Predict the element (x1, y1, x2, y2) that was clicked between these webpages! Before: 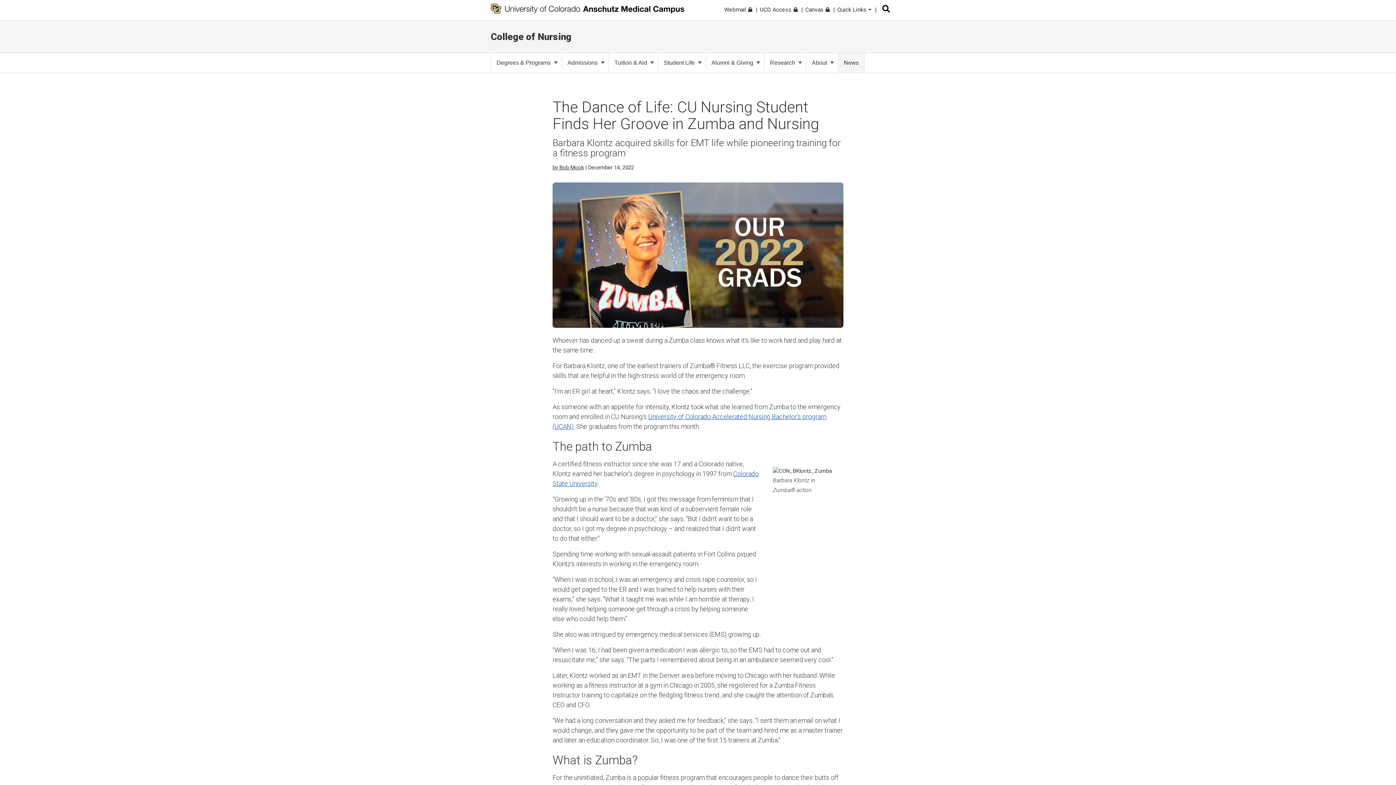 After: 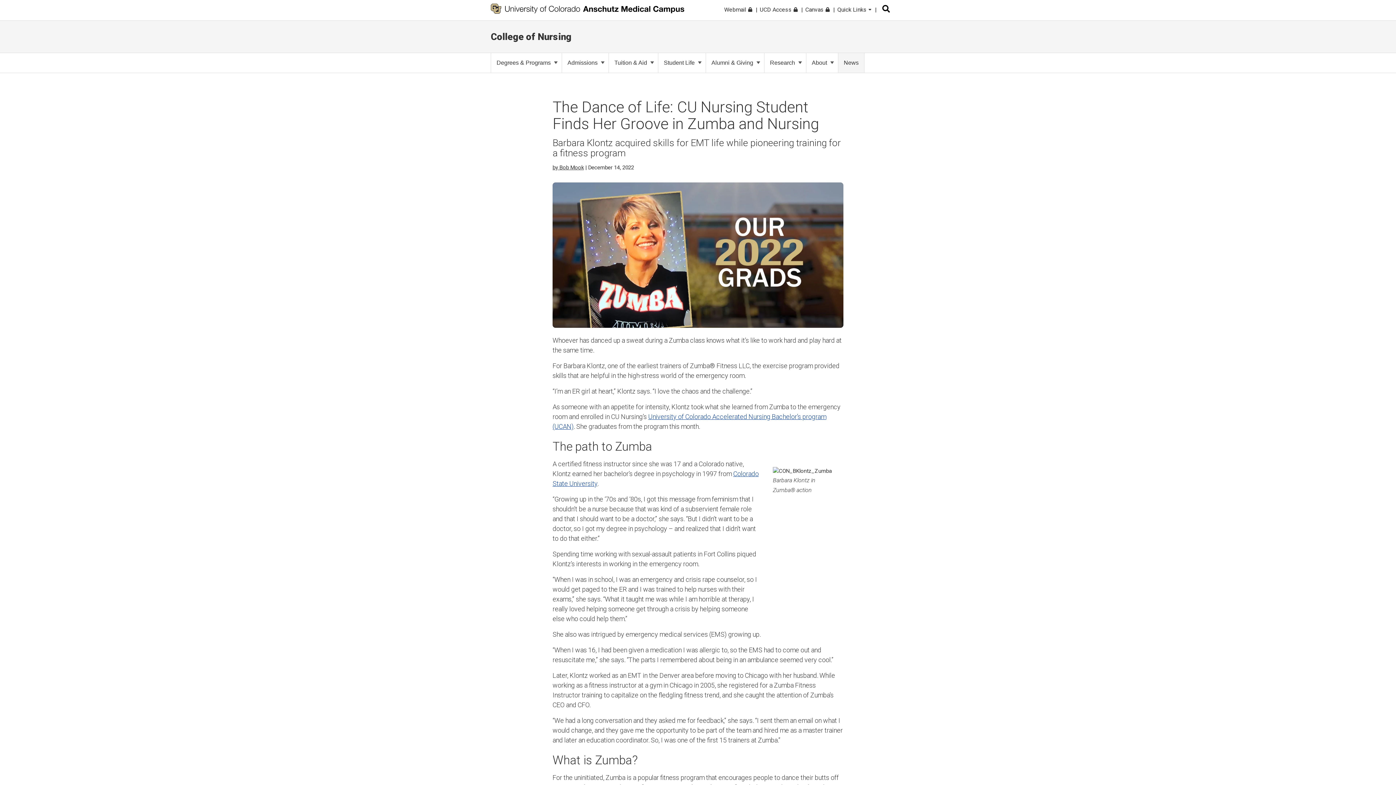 Action: label: Student Life bbox: (658, 53, 705, 72)